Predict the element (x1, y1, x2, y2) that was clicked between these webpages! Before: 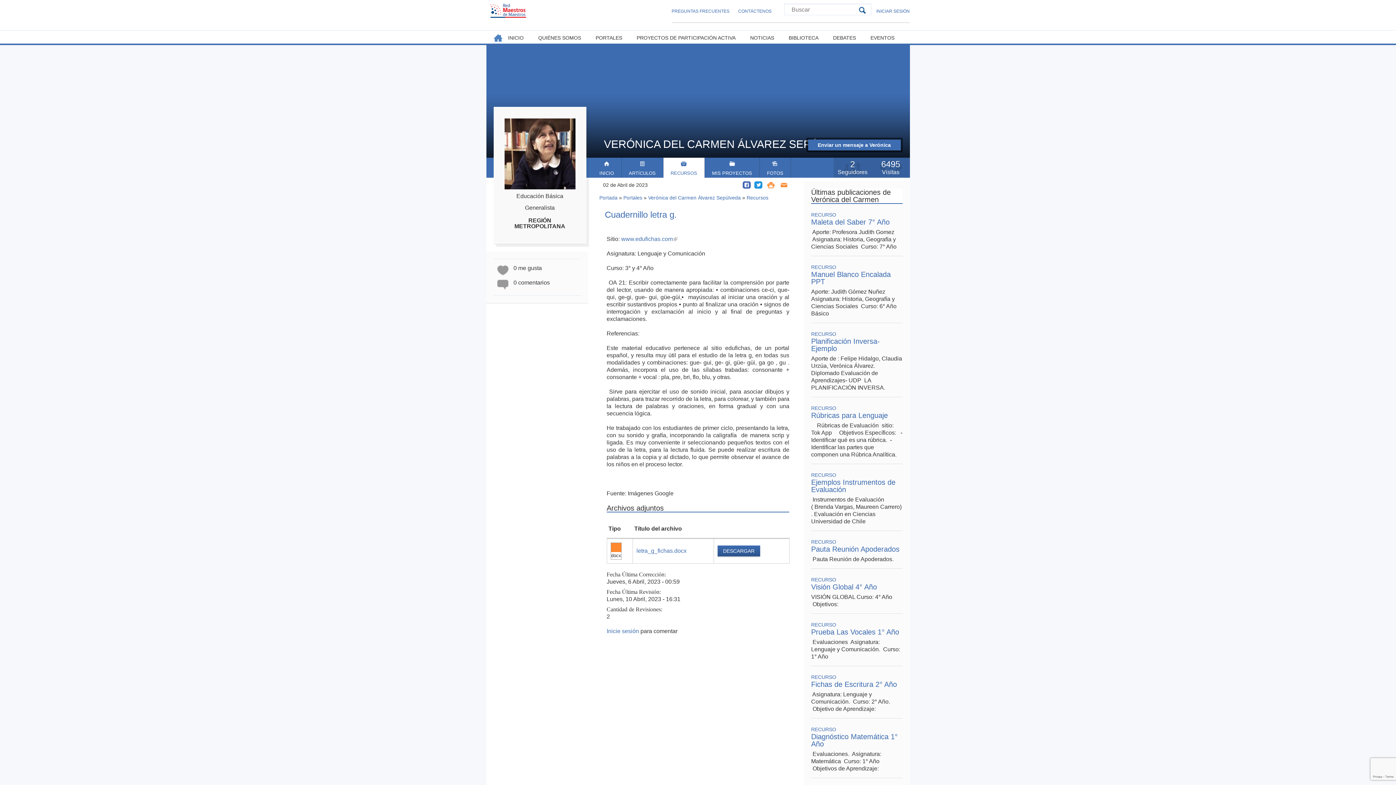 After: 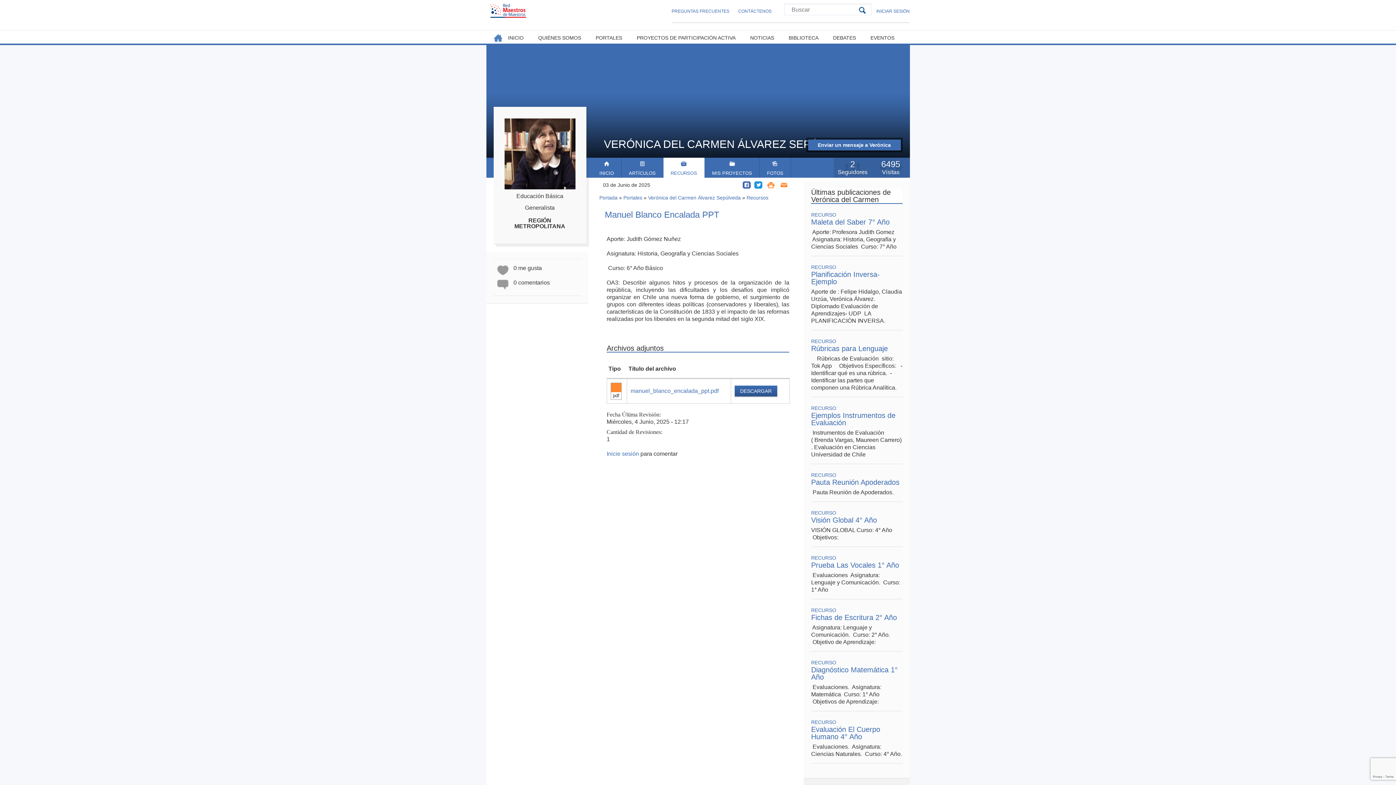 Action: bbox: (811, 270, 891, 285) label: Manuel Blanco Encalada PPT